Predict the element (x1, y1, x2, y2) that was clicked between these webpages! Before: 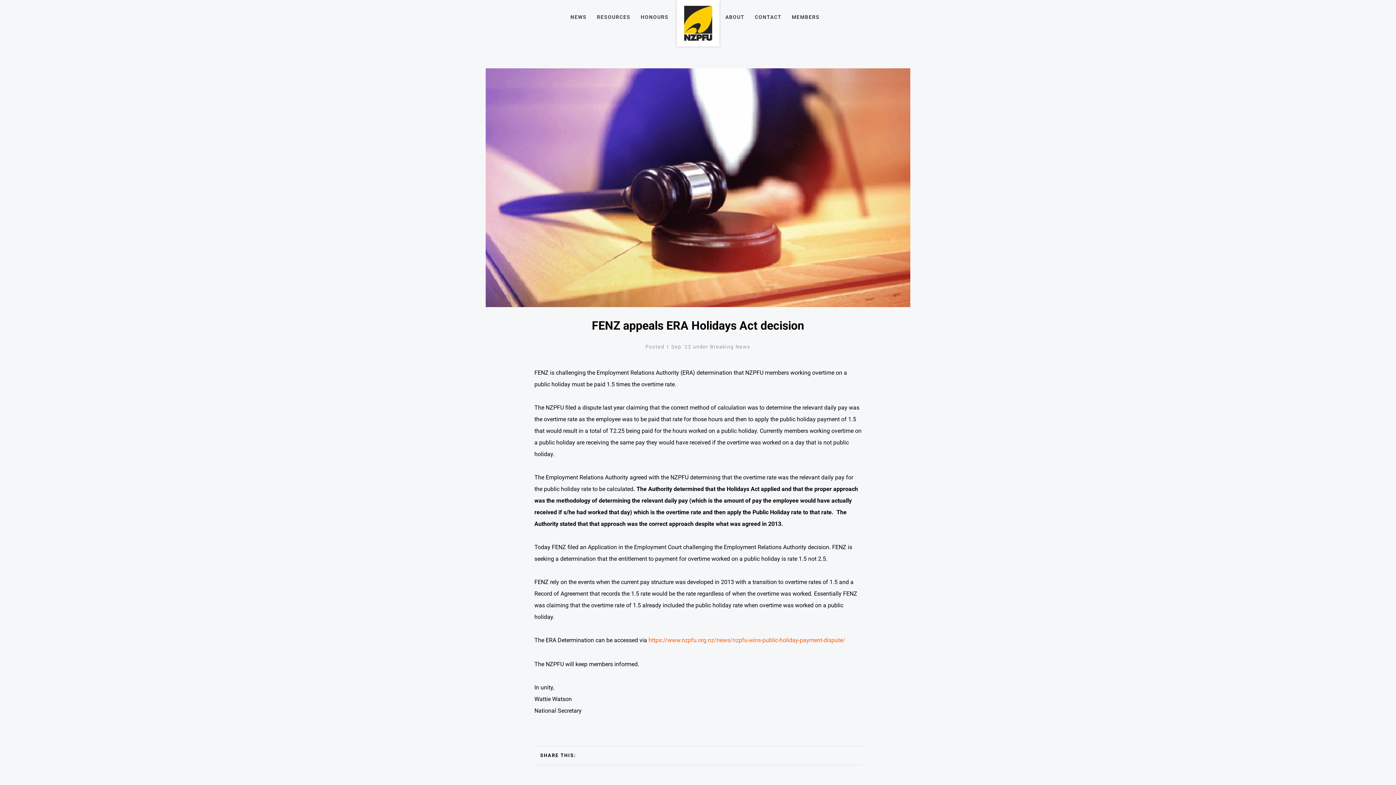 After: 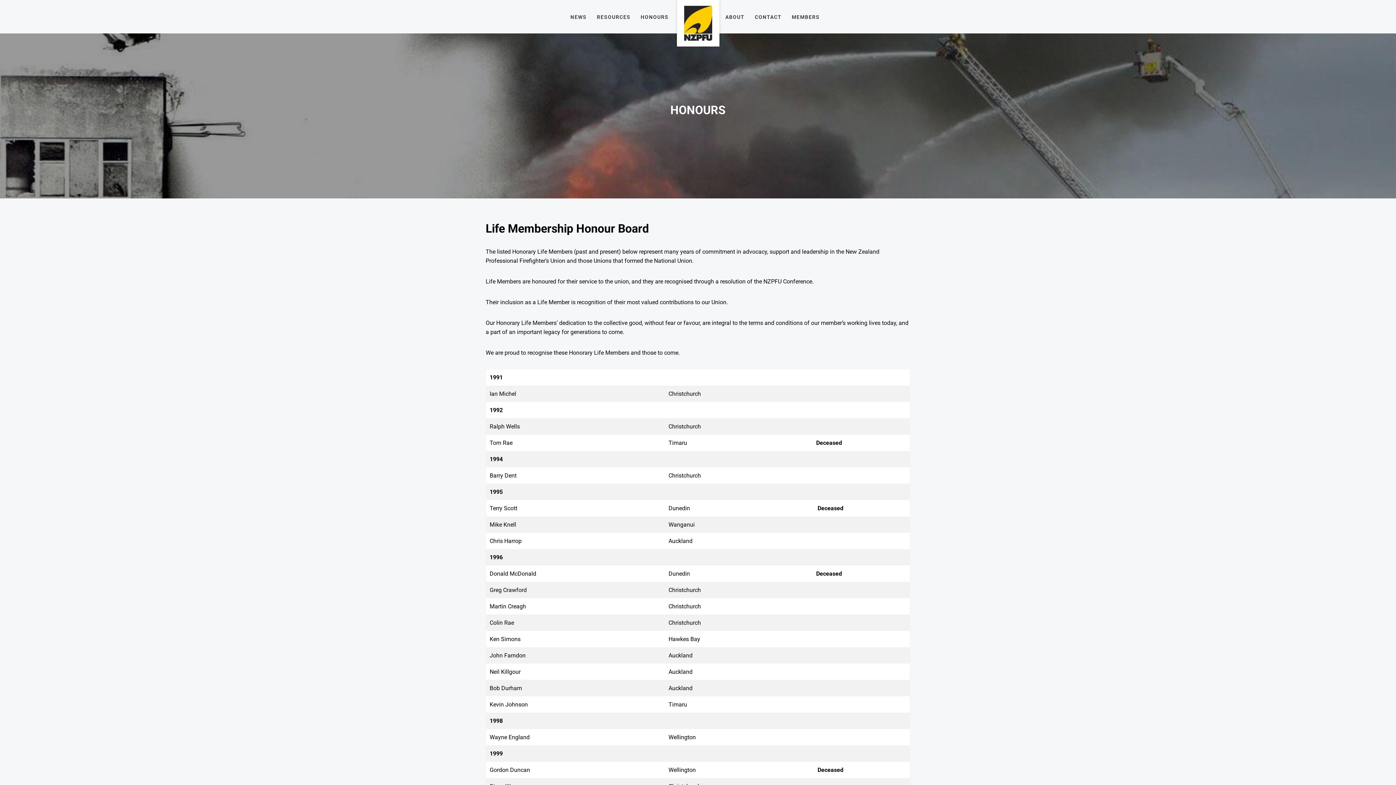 Action: bbox: (636, 10, 673, 24) label: HONOURS